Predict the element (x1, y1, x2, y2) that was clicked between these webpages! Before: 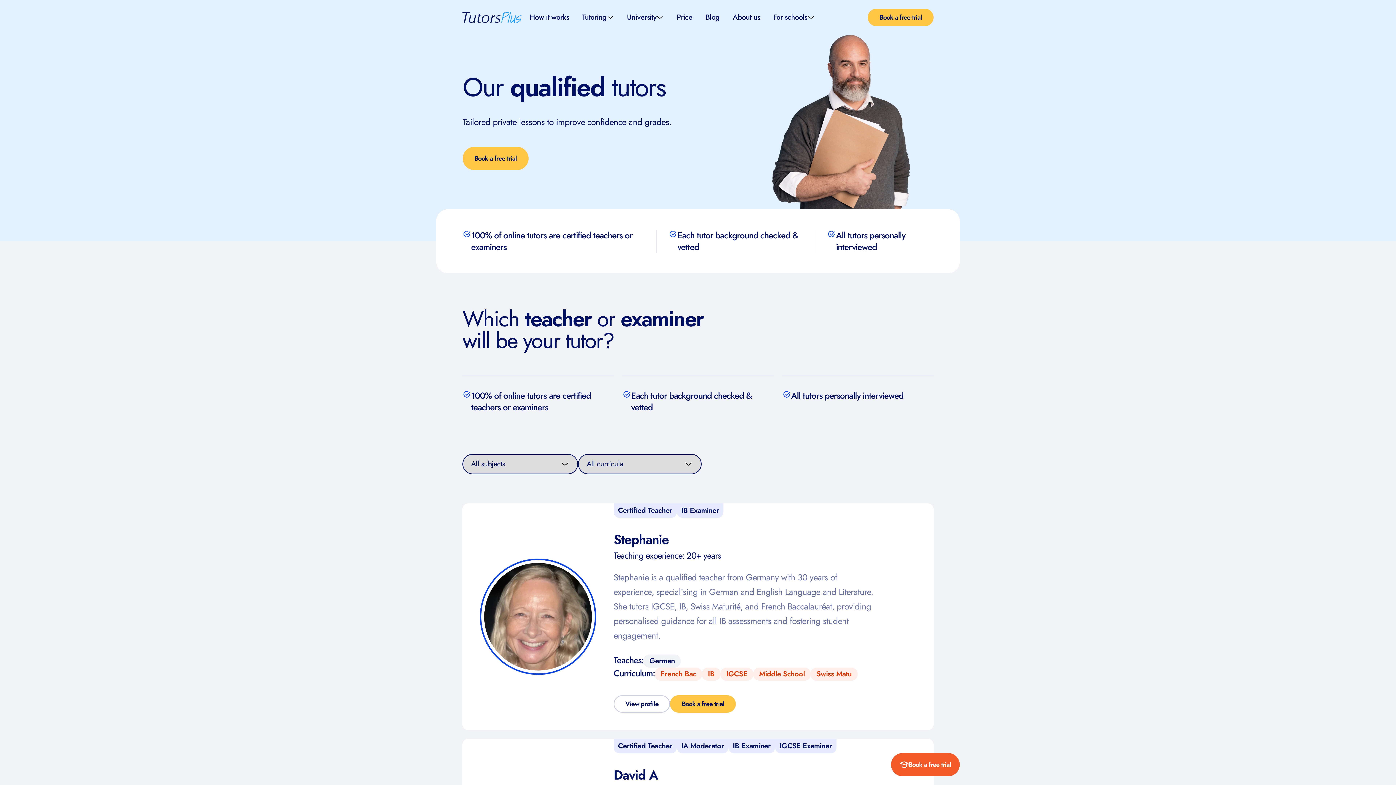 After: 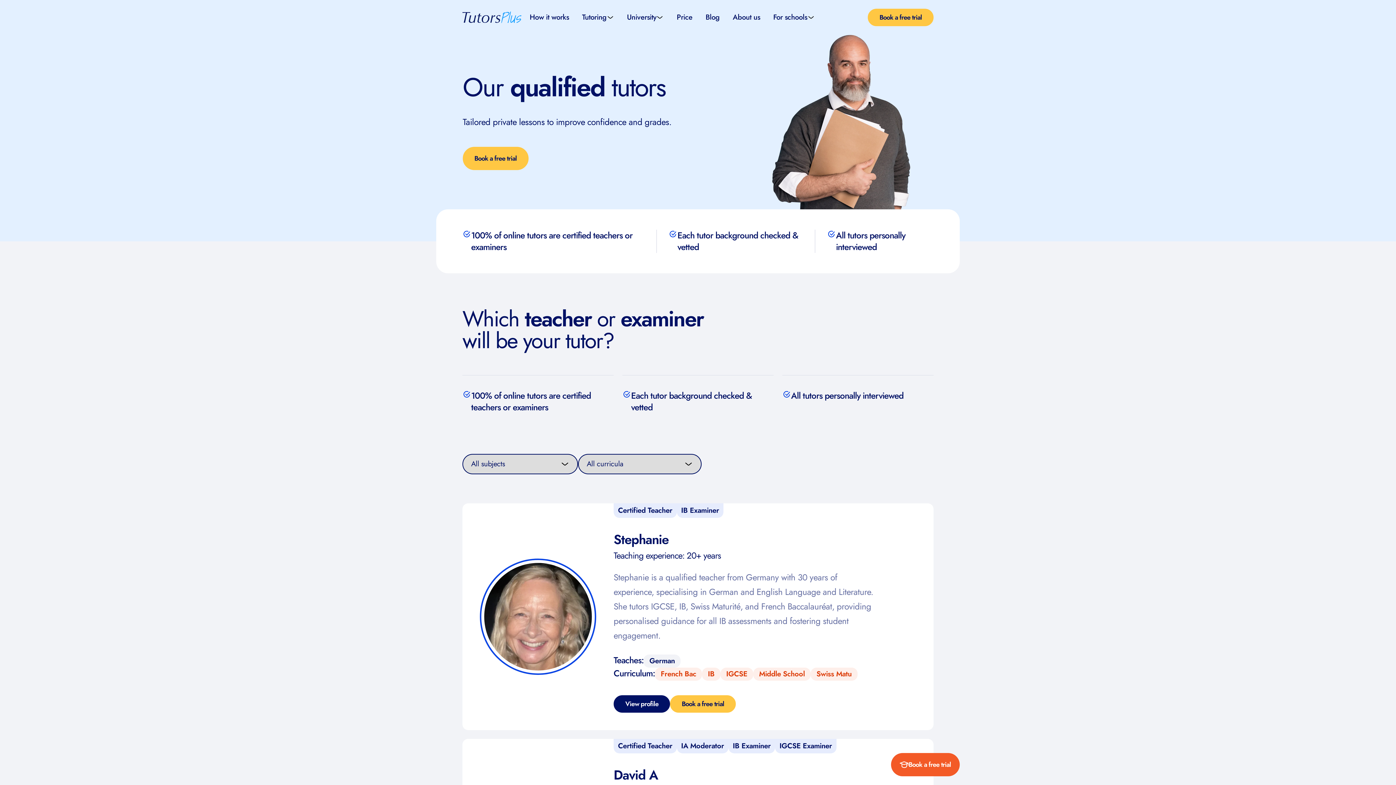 Action: bbox: (613, 695, 670, 713) label: View profile